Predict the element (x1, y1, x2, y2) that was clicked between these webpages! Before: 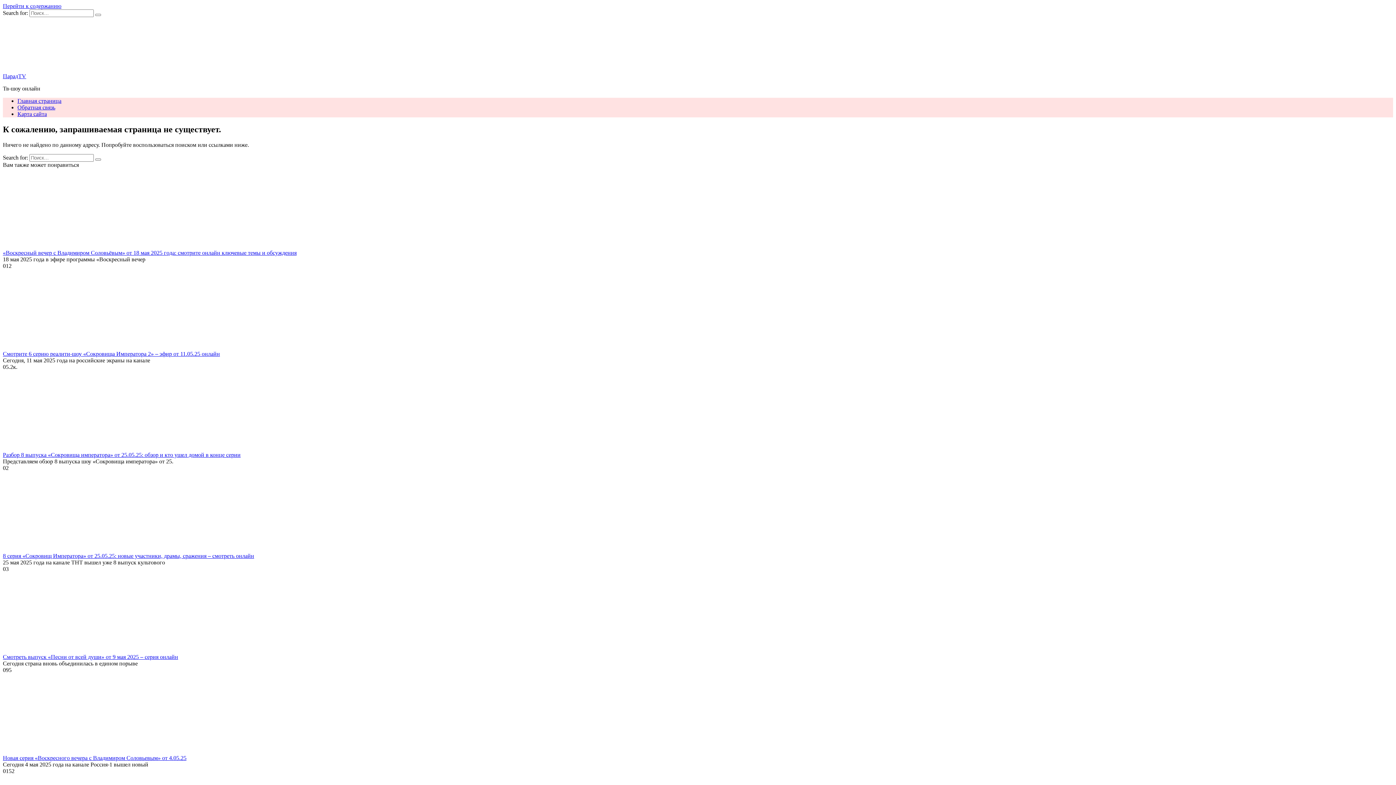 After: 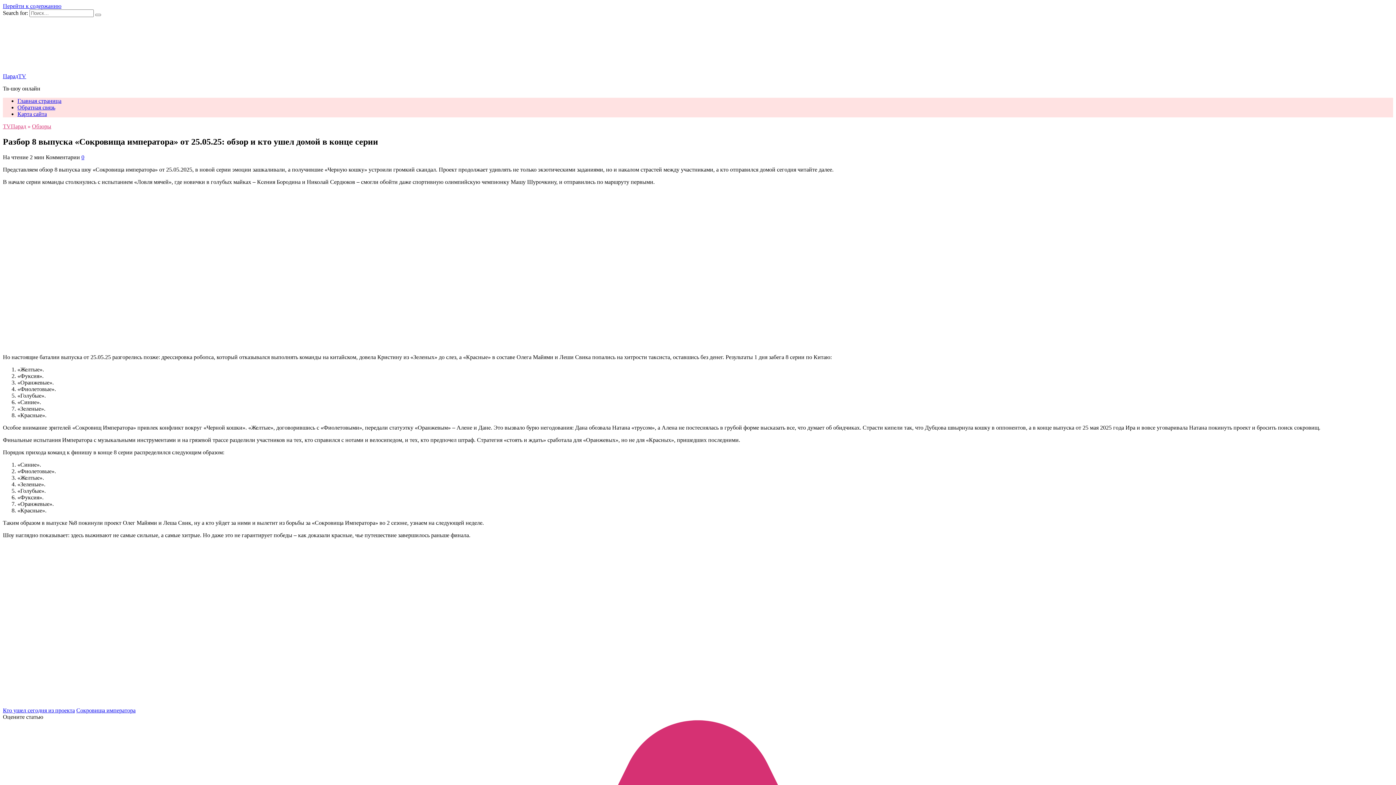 Action: label: Разбор 8 выпуска «Сокровища императора» от 25.05.25: обзор и кто ушел домой в конце серии bbox: (2, 451, 240, 458)